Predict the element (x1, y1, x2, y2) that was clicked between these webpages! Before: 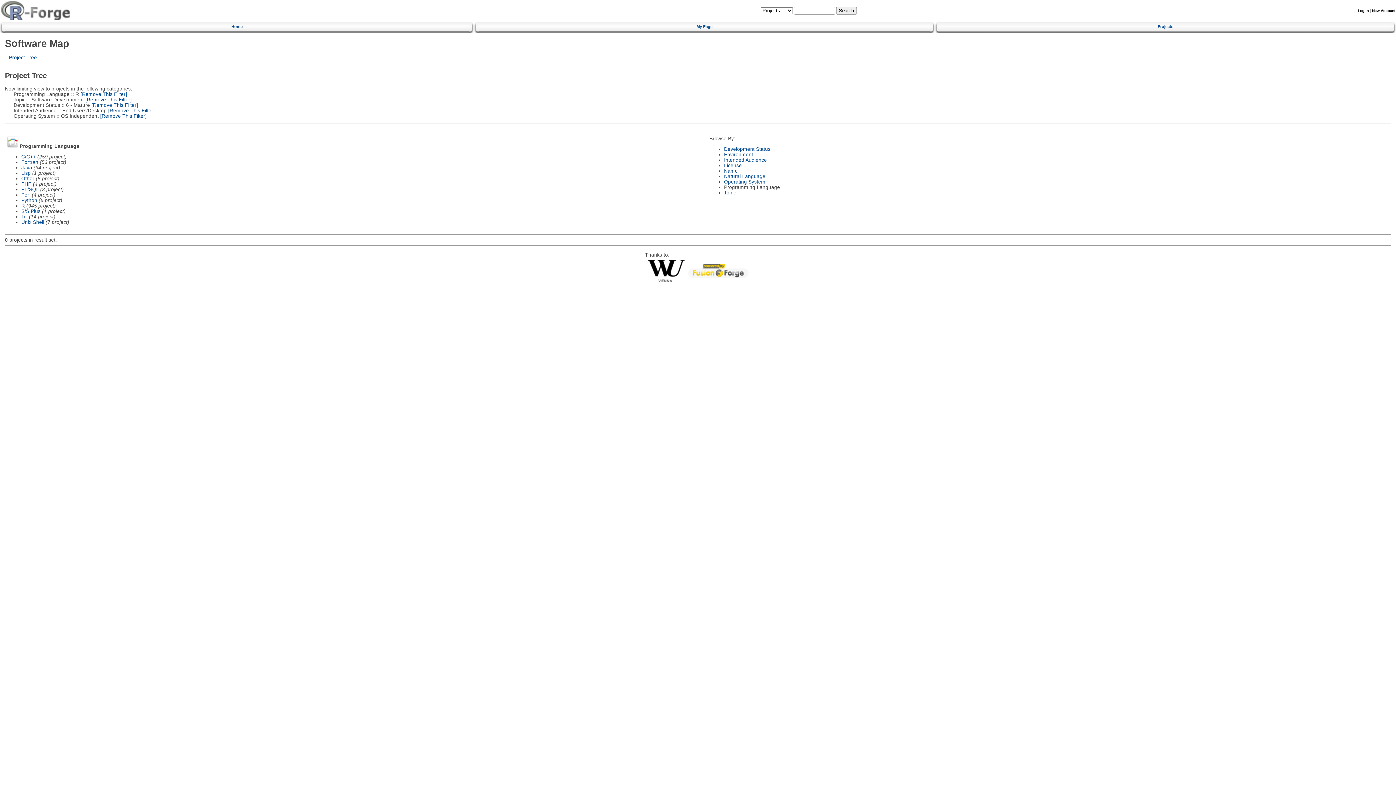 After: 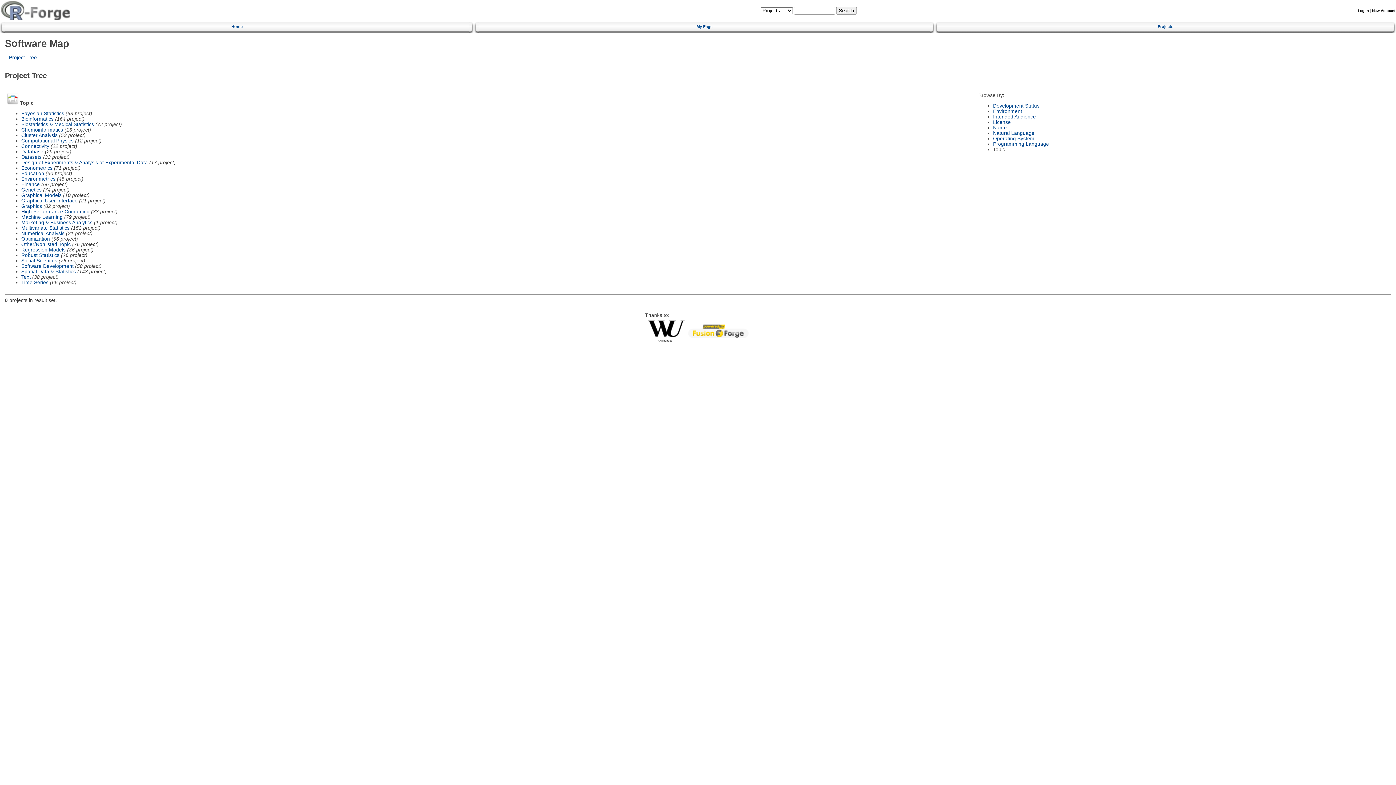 Action: label: Projects bbox: (940, 21, 1391, 30)